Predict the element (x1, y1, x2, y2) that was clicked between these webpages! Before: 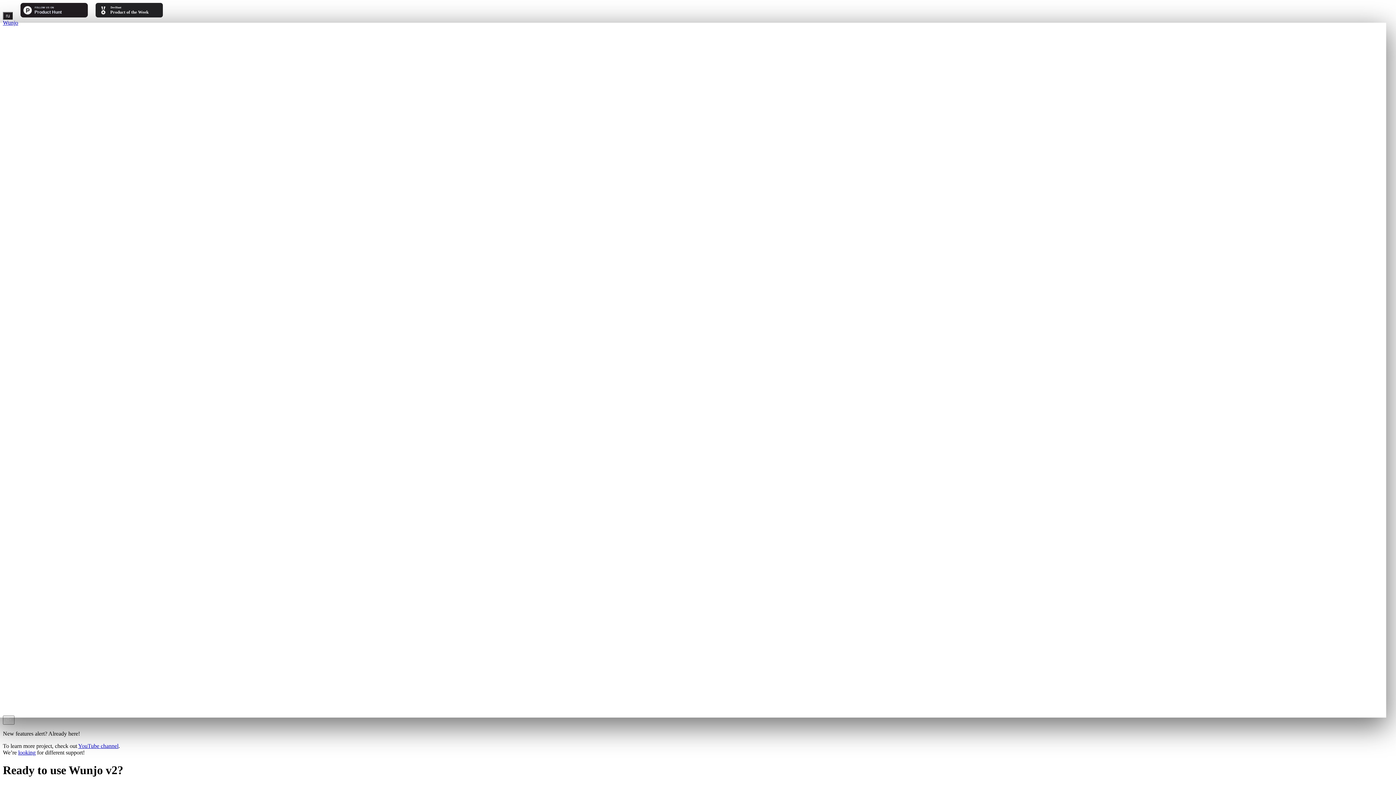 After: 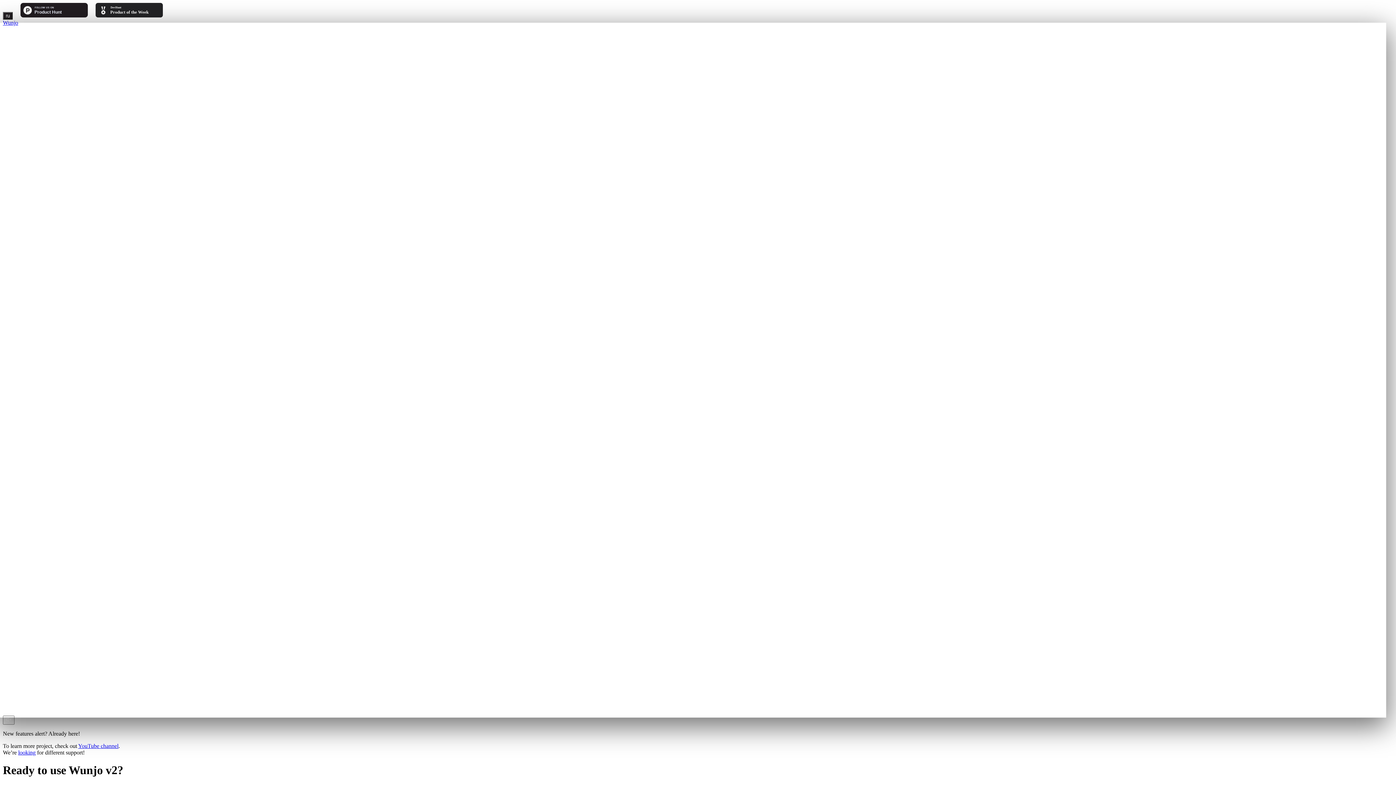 Action: bbox: (18, 749, 35, 755) label: looking